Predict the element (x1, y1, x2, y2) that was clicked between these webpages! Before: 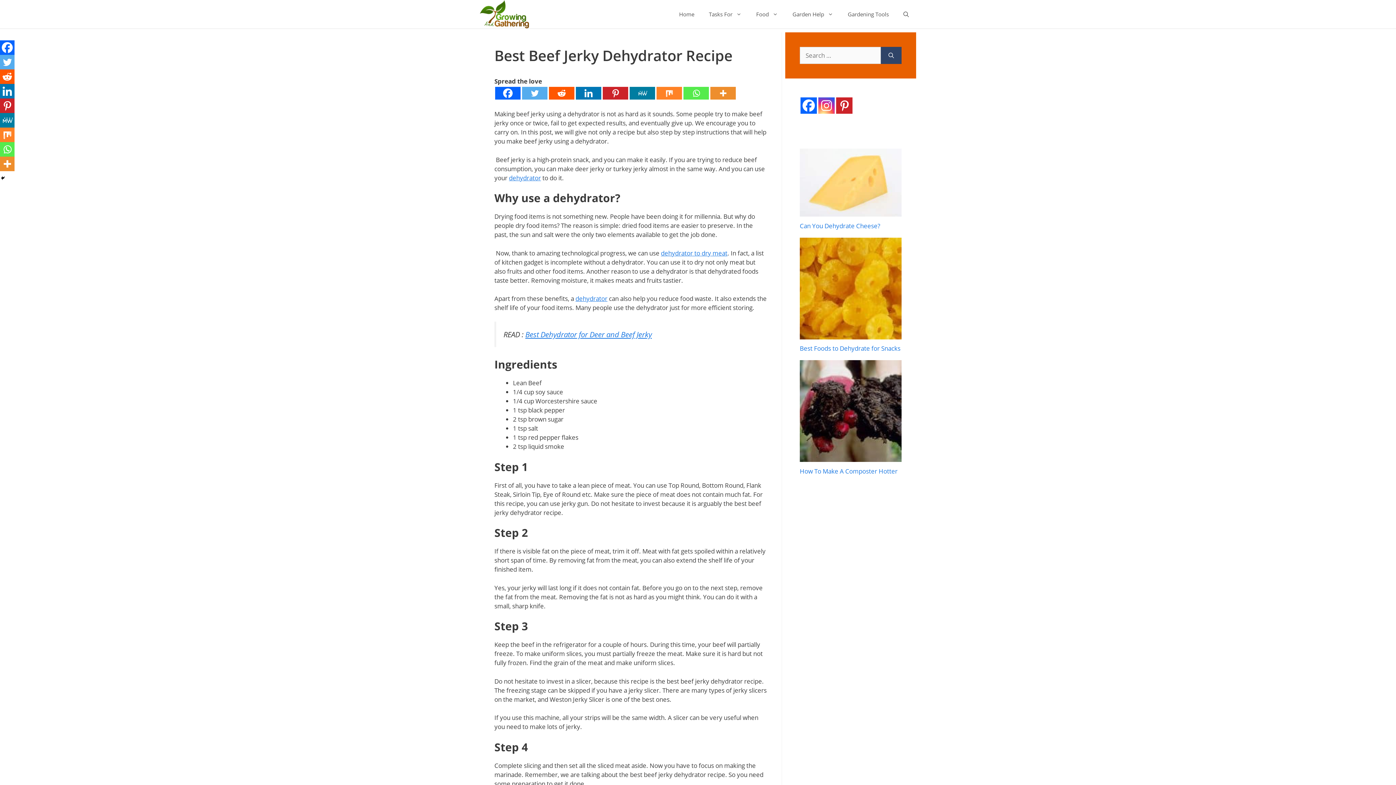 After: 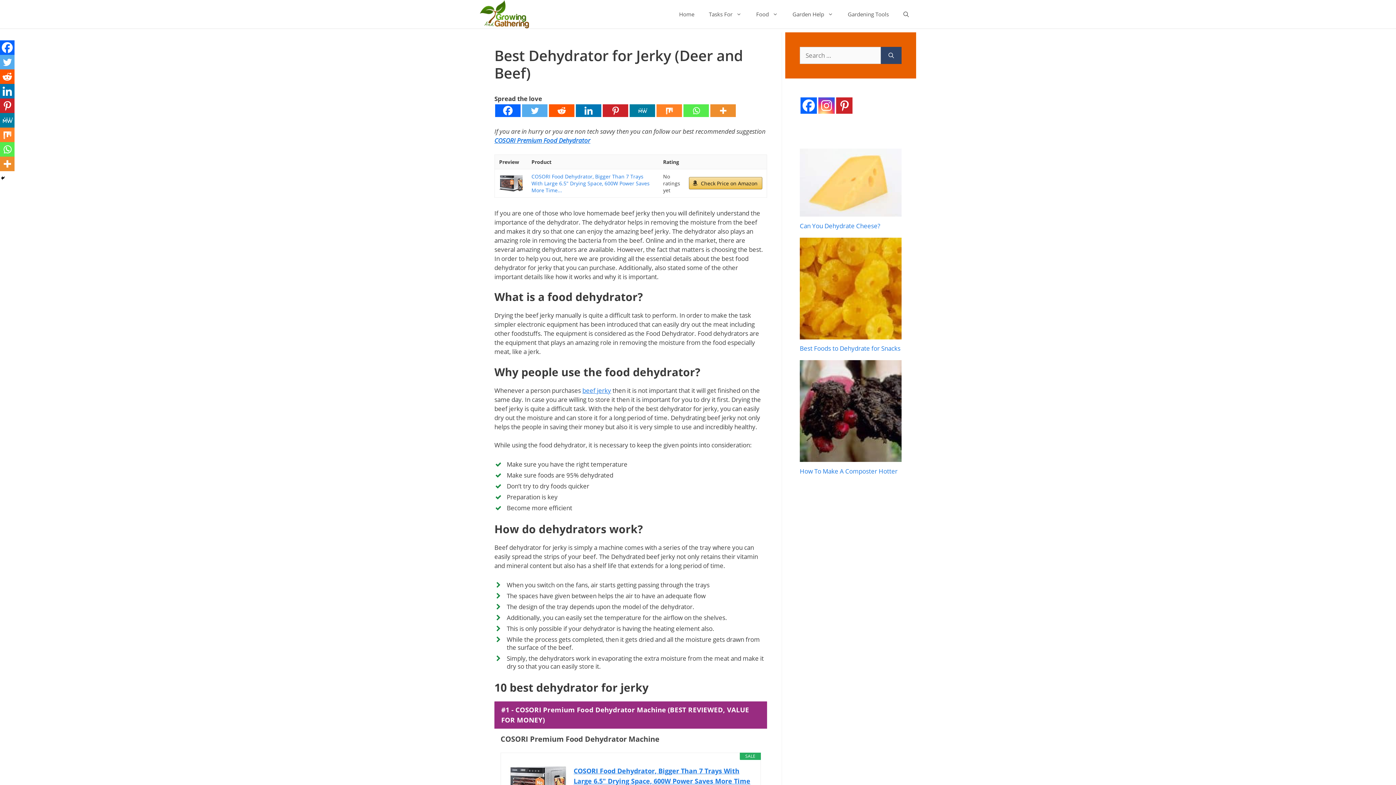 Action: label: “Best Dehydrator for Jerky (Deer and Beef)” (Edit) bbox: (525, 329, 652, 339)